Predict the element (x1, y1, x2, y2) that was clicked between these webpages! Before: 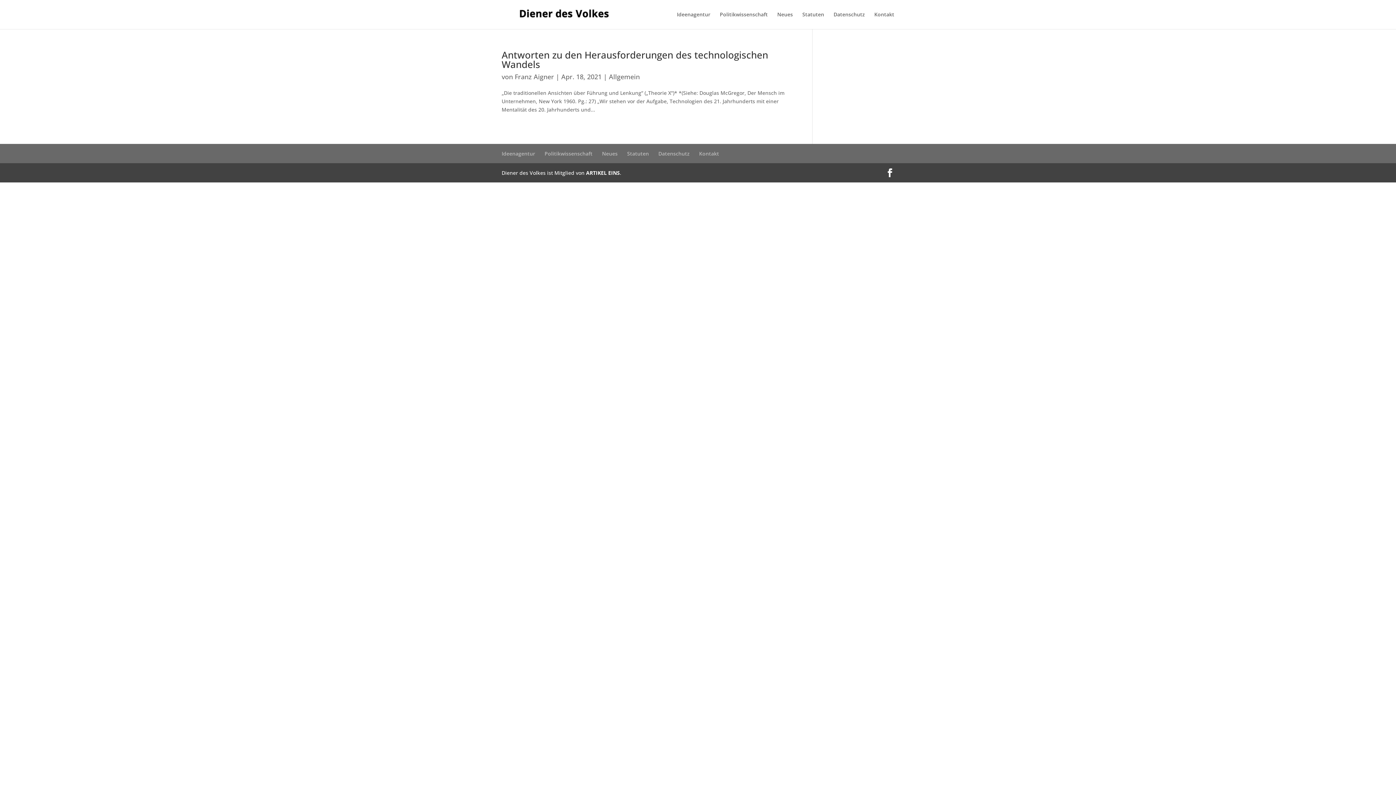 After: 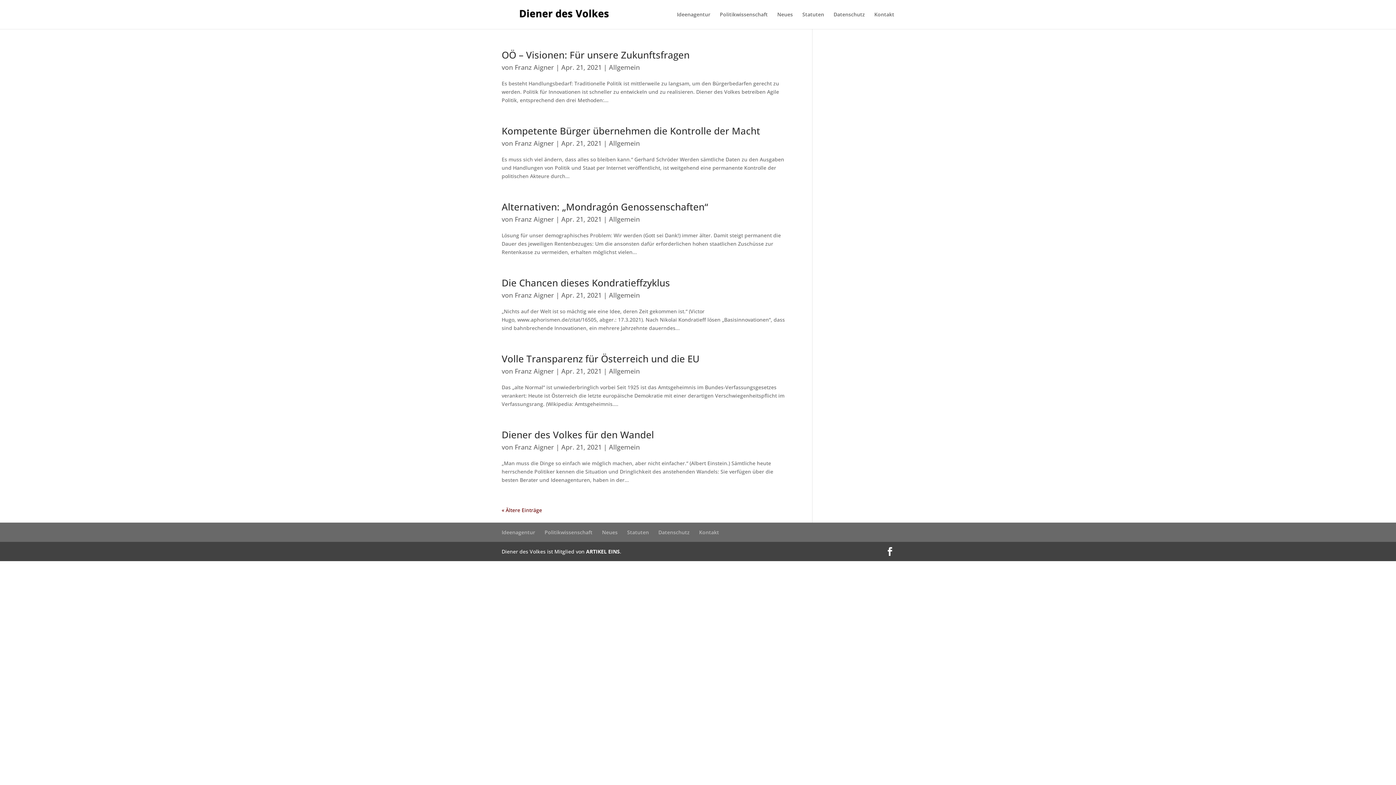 Action: label: Allgemein bbox: (609, 72, 640, 81)